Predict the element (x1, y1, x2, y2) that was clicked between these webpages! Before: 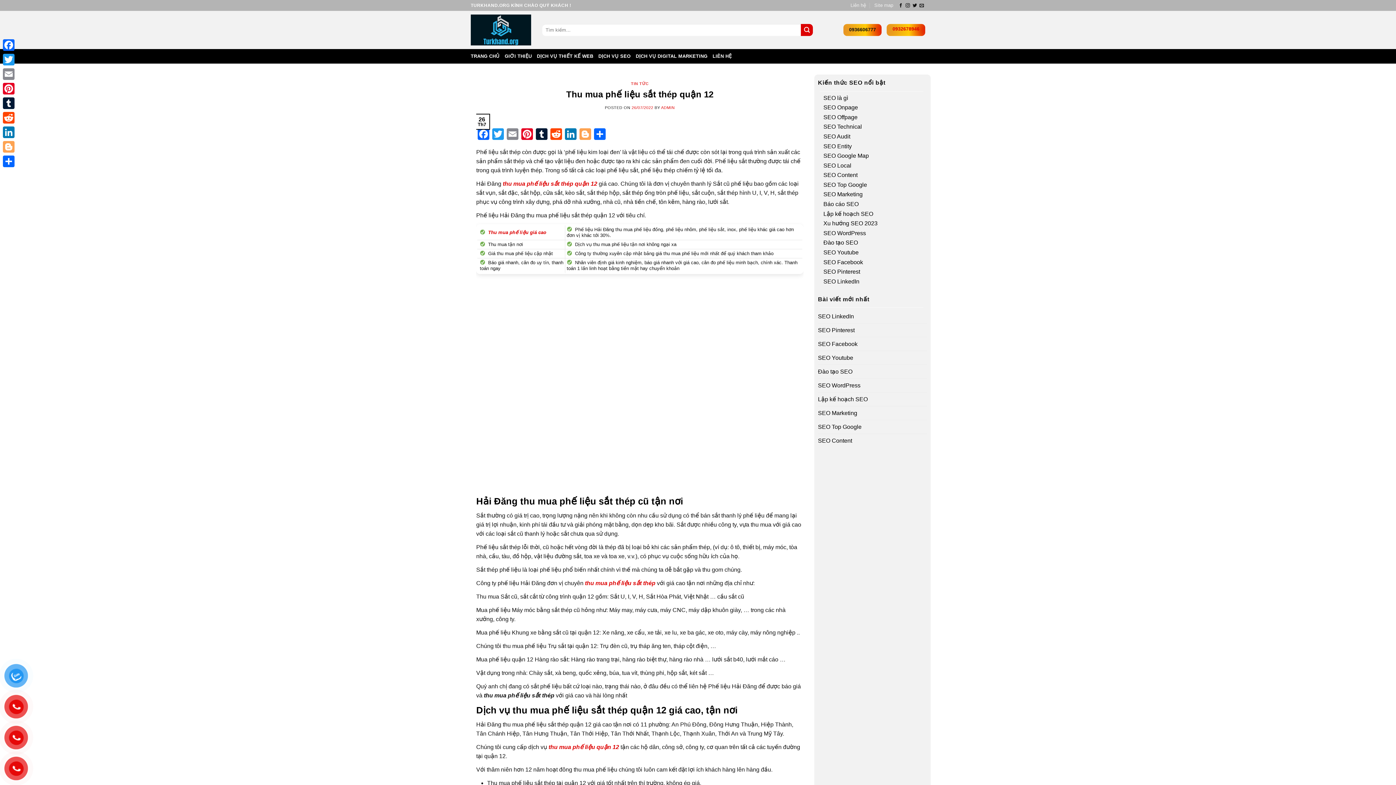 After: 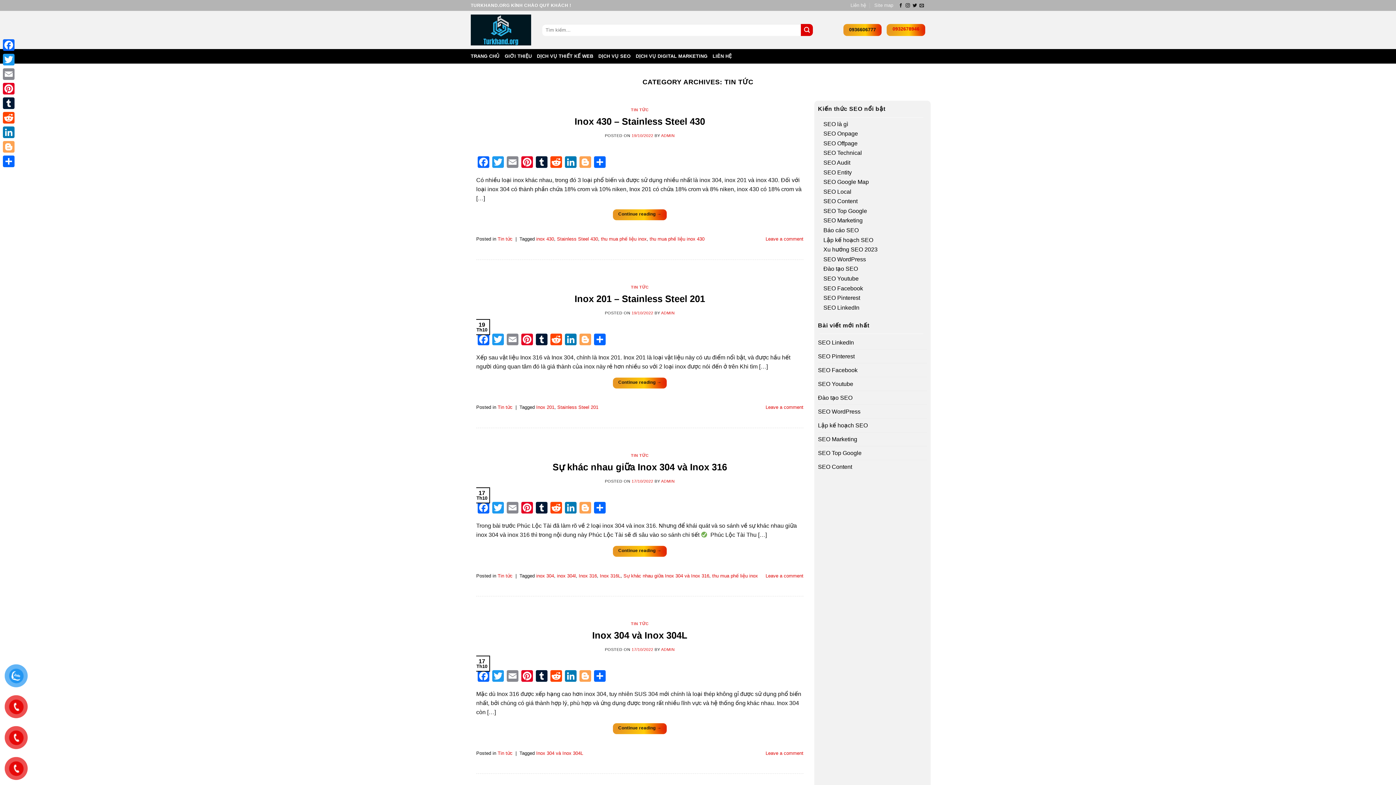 Action: label: TIN TỨC bbox: (631, 81, 648, 85)